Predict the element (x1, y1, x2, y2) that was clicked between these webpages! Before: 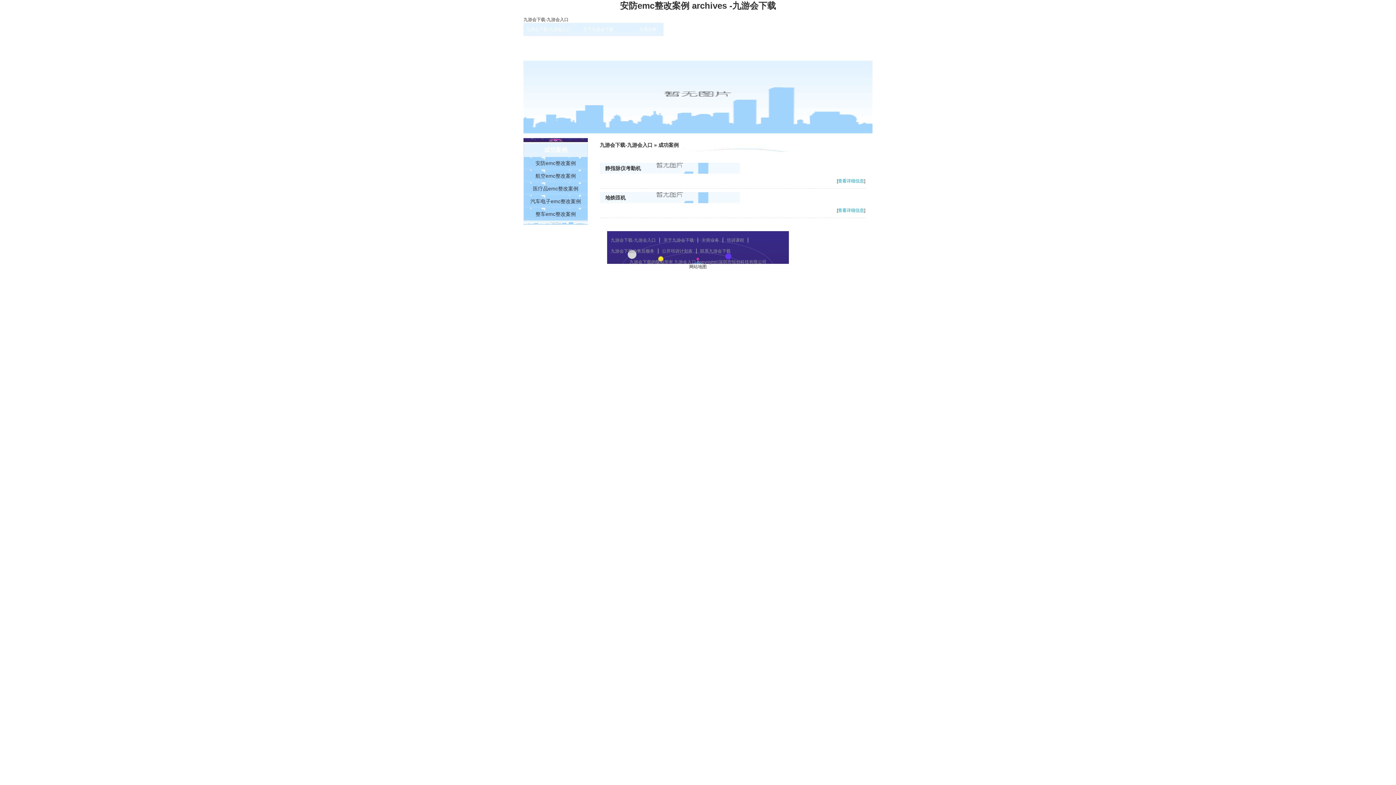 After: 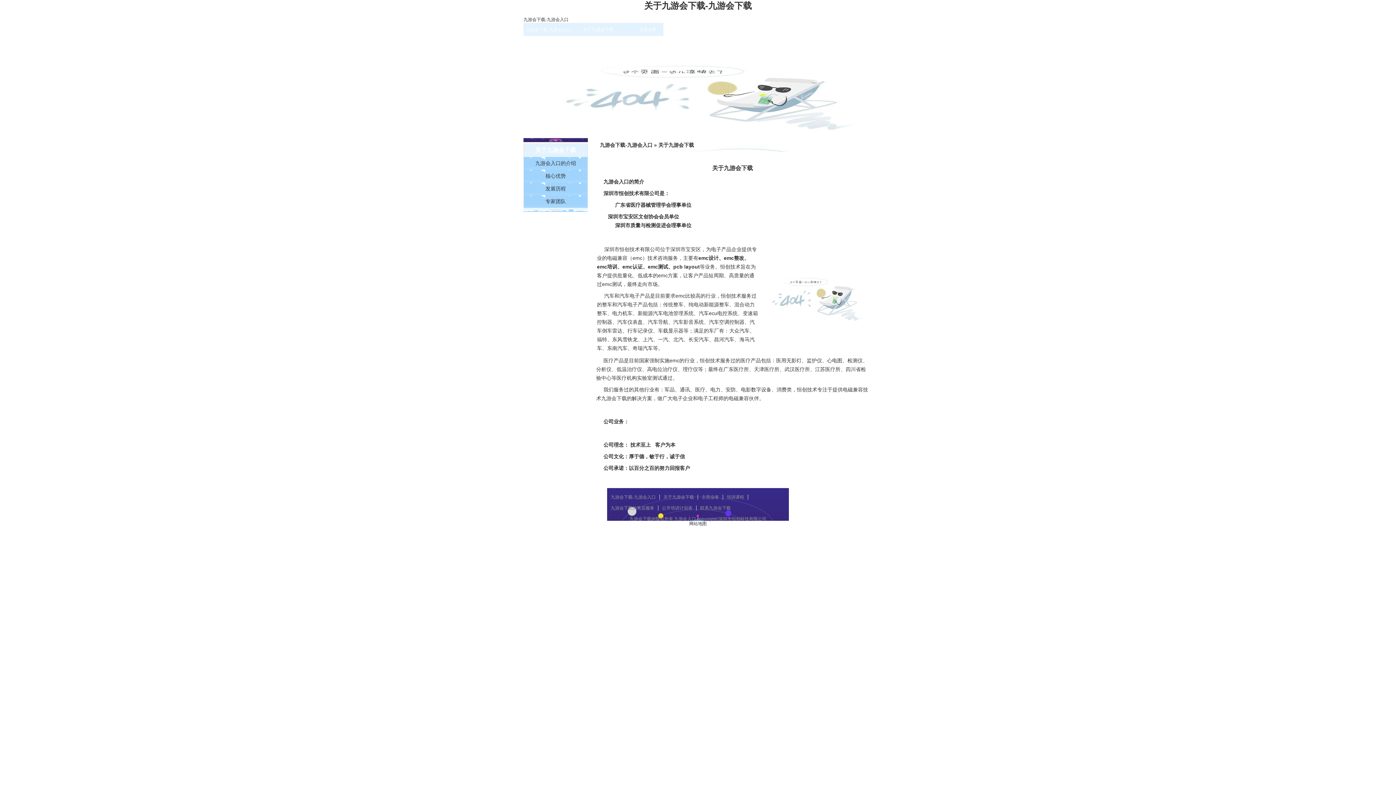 Action: label: 关于九游会下载 bbox: (660, 237, 698, 242)